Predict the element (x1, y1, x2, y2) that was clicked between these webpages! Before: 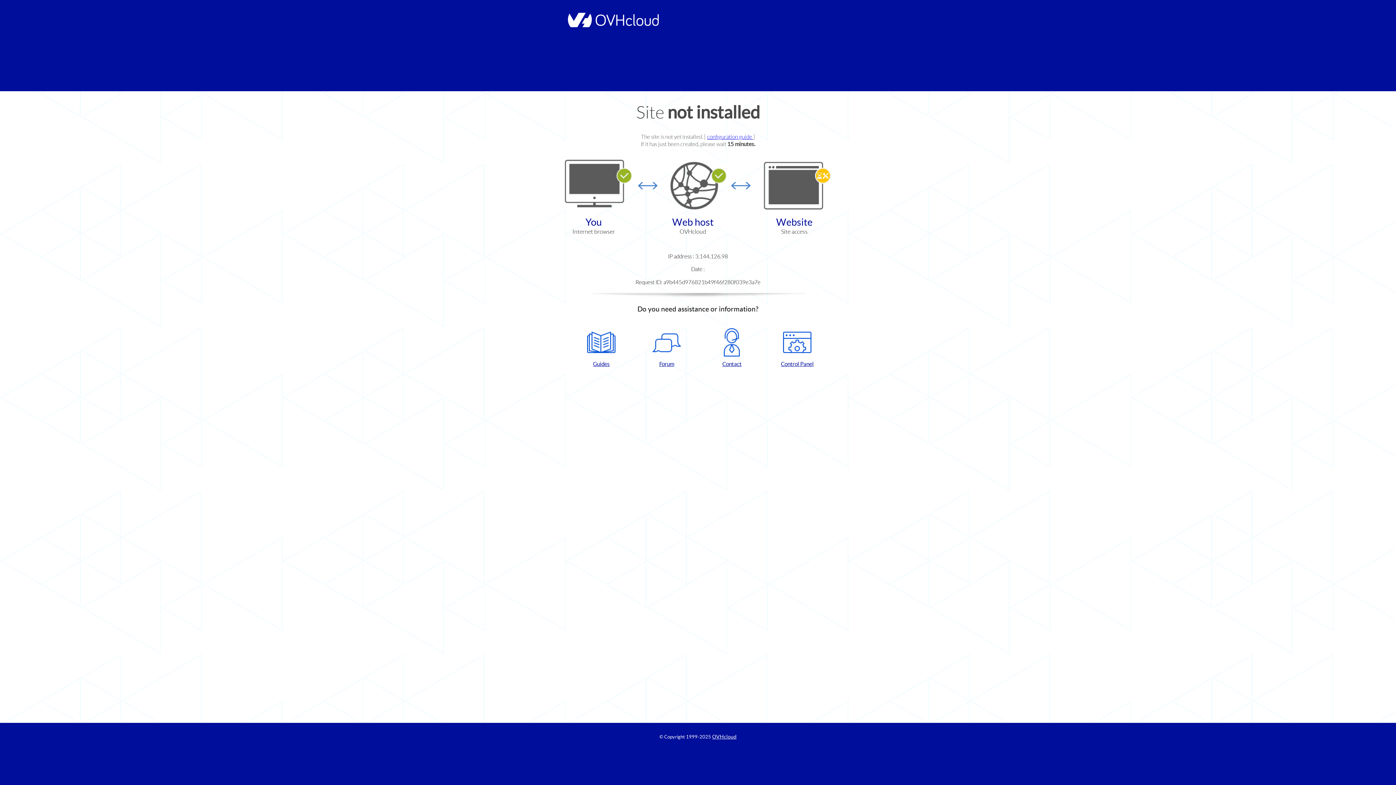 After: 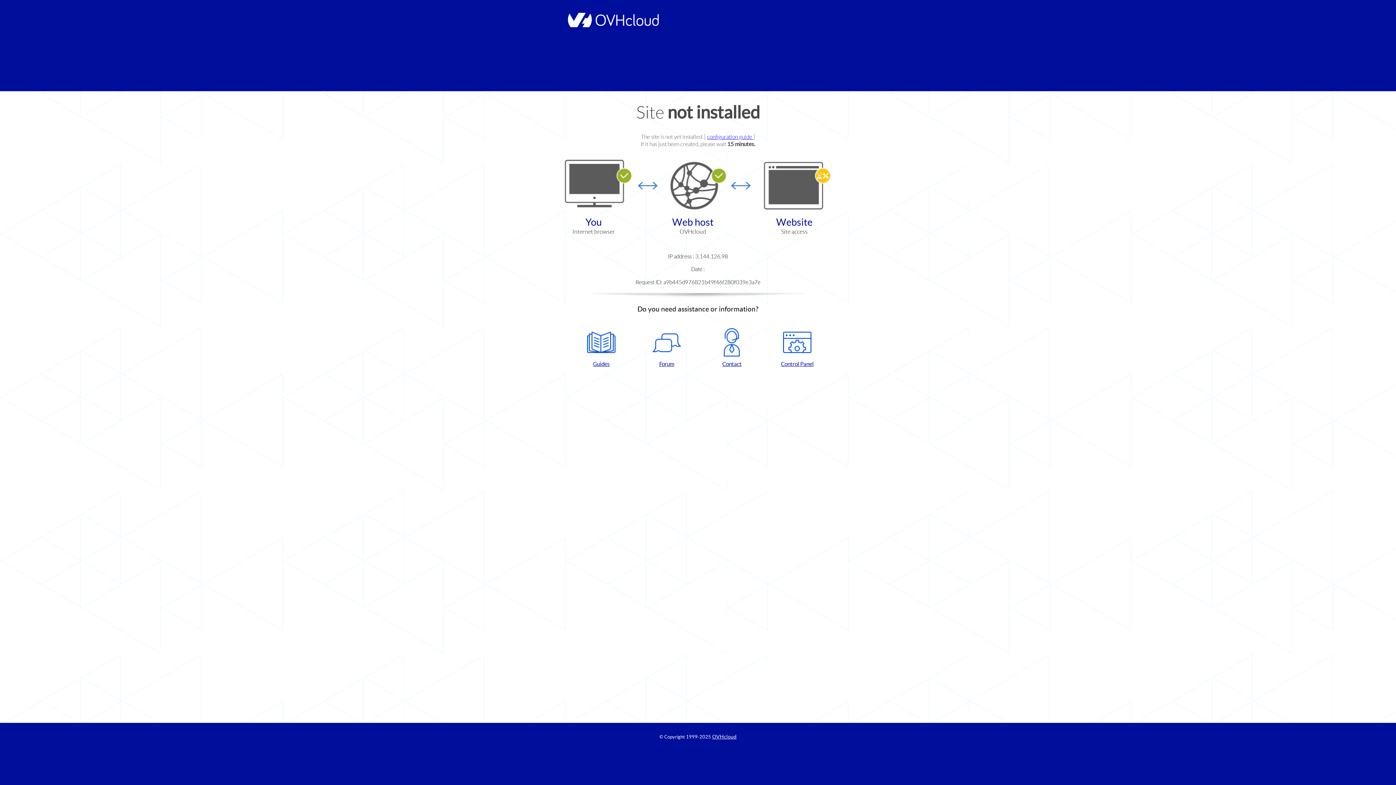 Action: label: Contact bbox: (702, 328, 761, 367)